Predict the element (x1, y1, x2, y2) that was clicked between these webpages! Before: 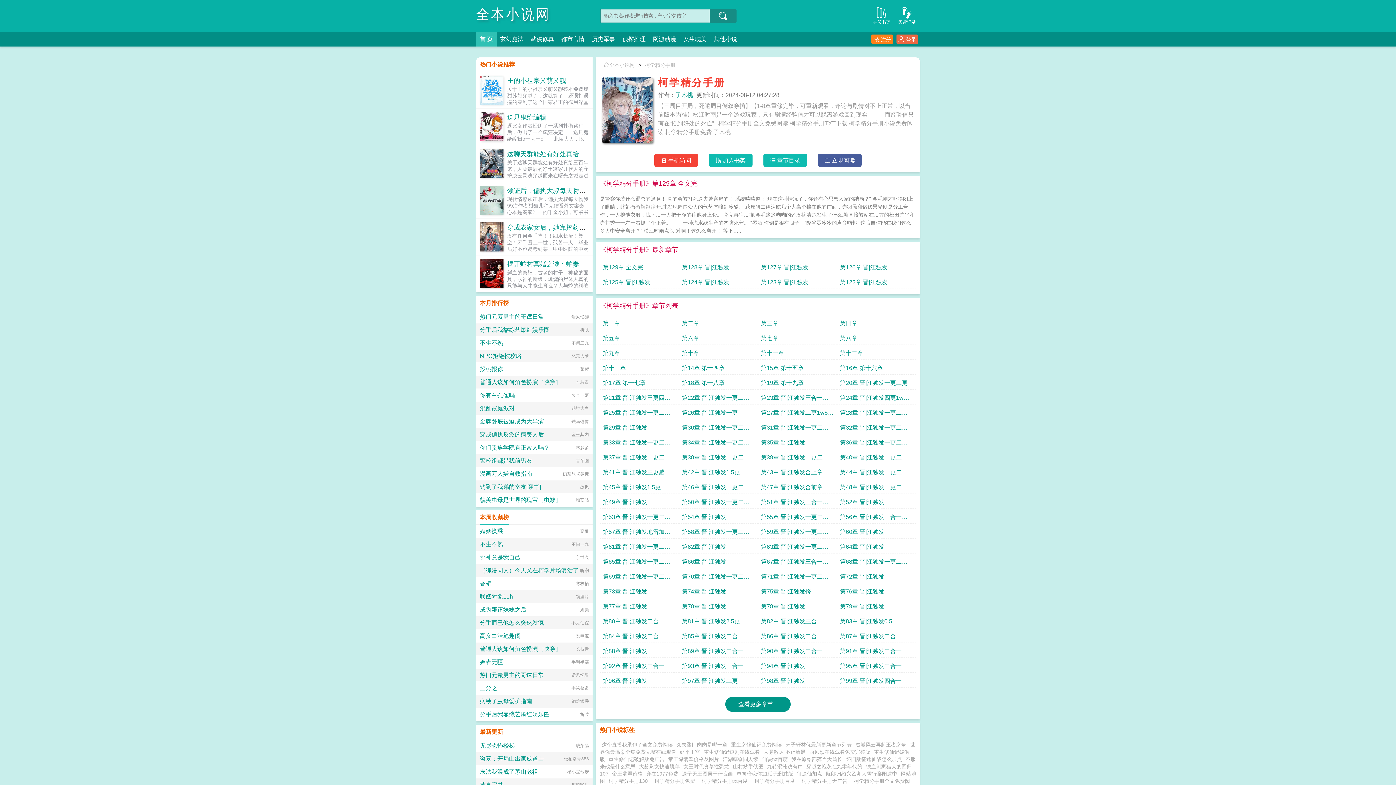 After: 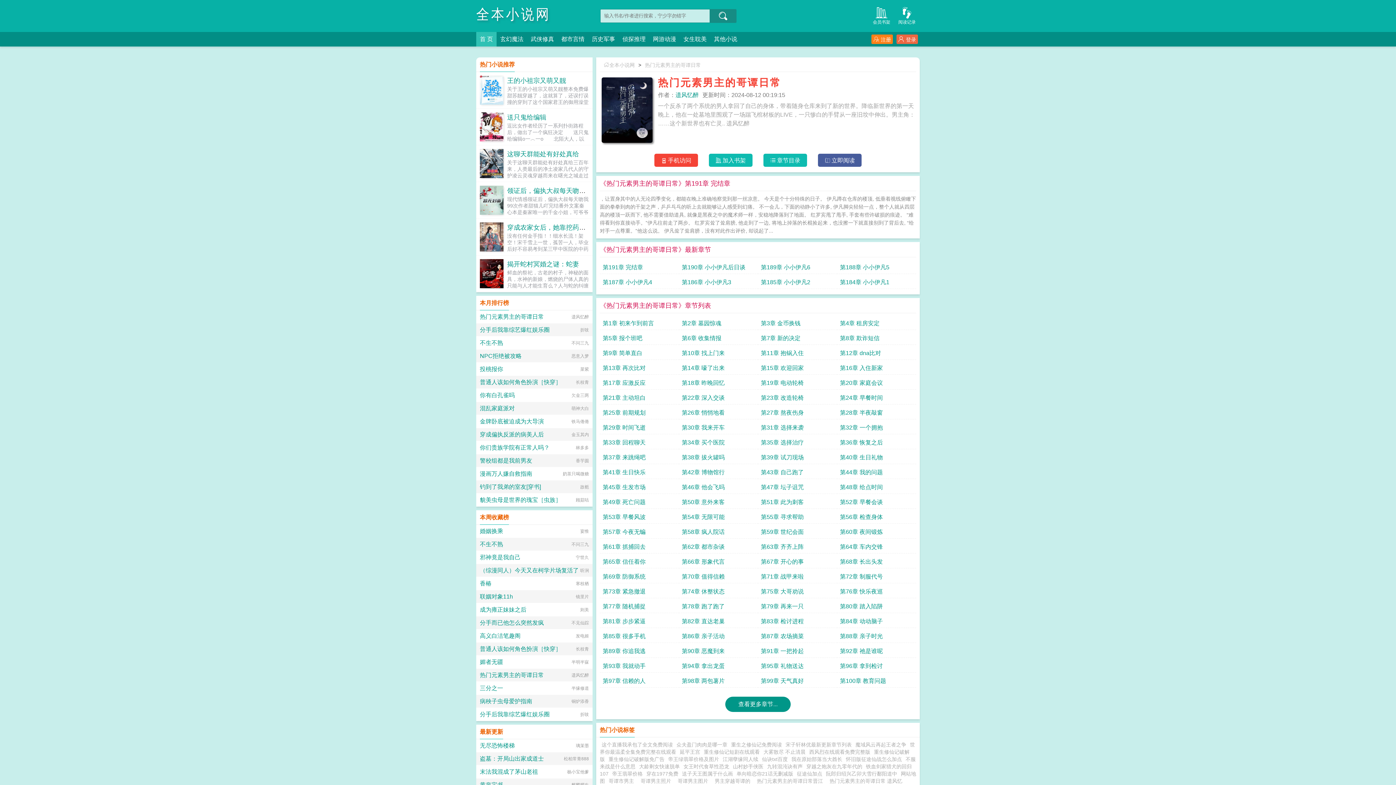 Action: bbox: (480, 313, 544, 320) label: 热门元素男主的哥谭日常